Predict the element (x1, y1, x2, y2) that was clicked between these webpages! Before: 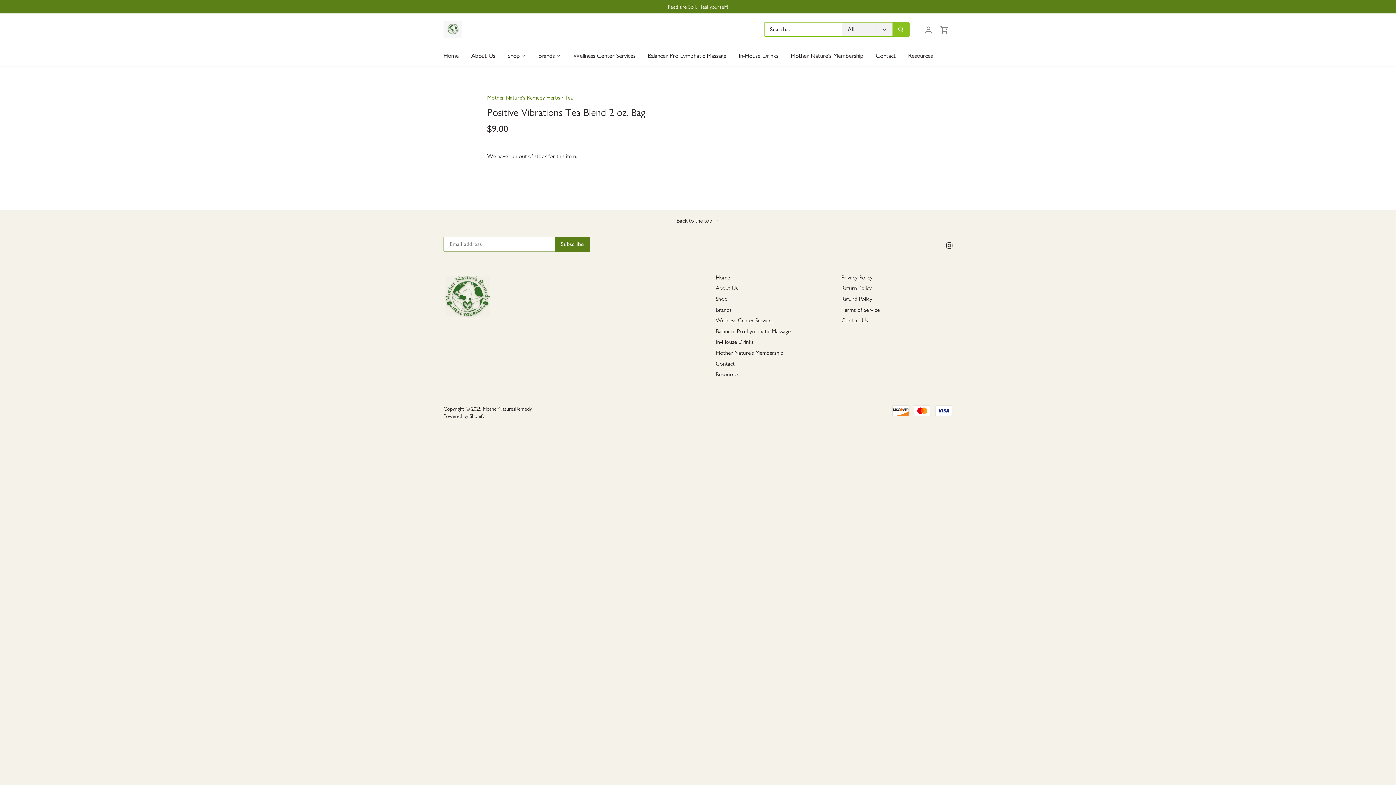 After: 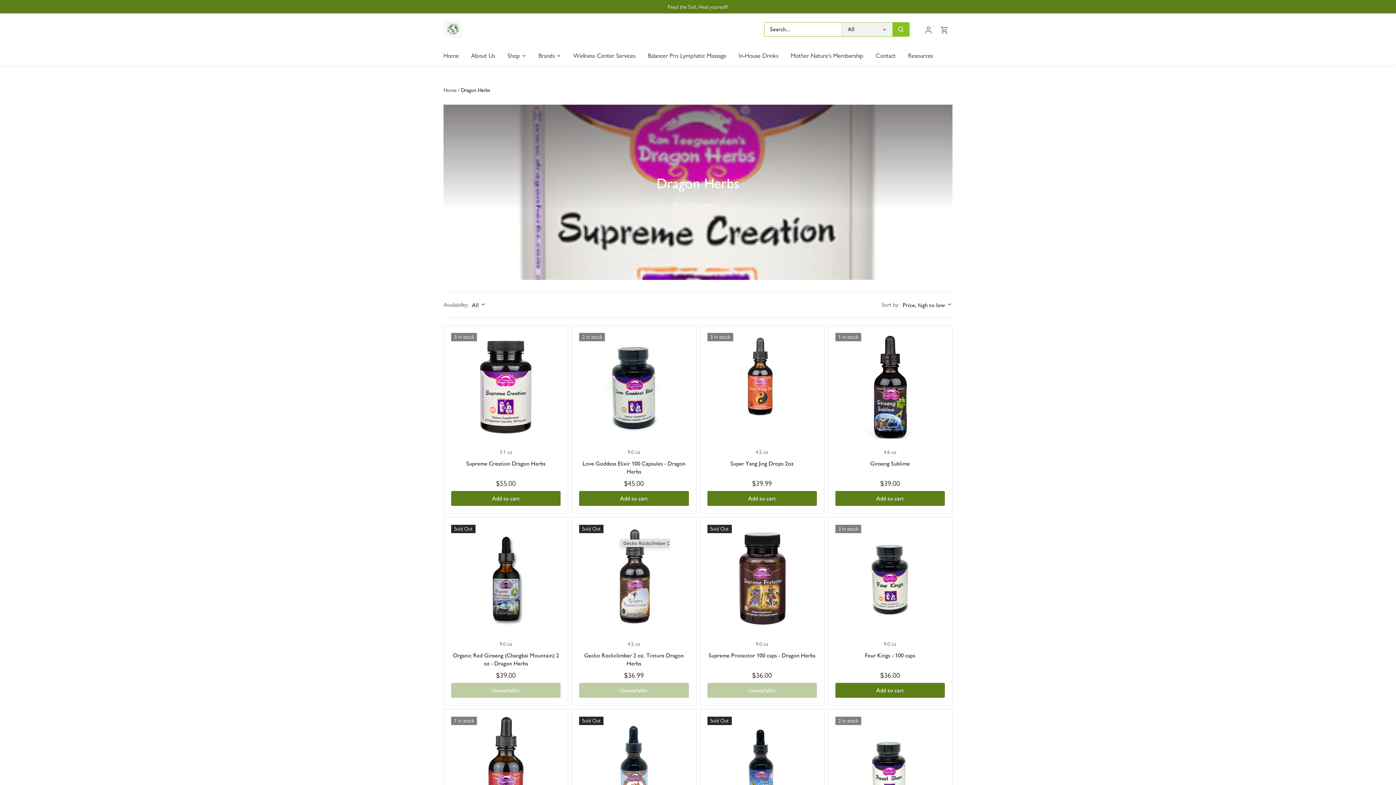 Action: bbox: (715, 306, 731, 313) label: Brands